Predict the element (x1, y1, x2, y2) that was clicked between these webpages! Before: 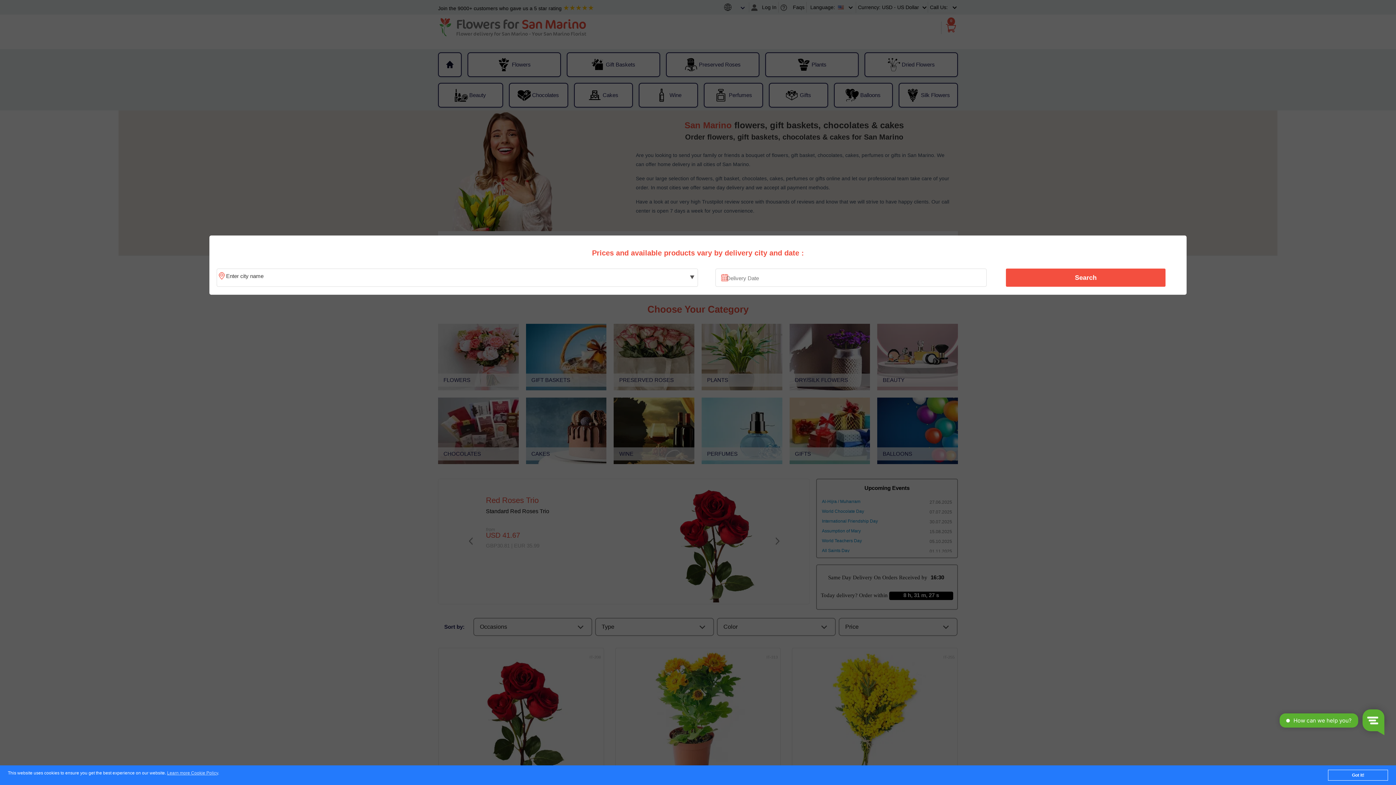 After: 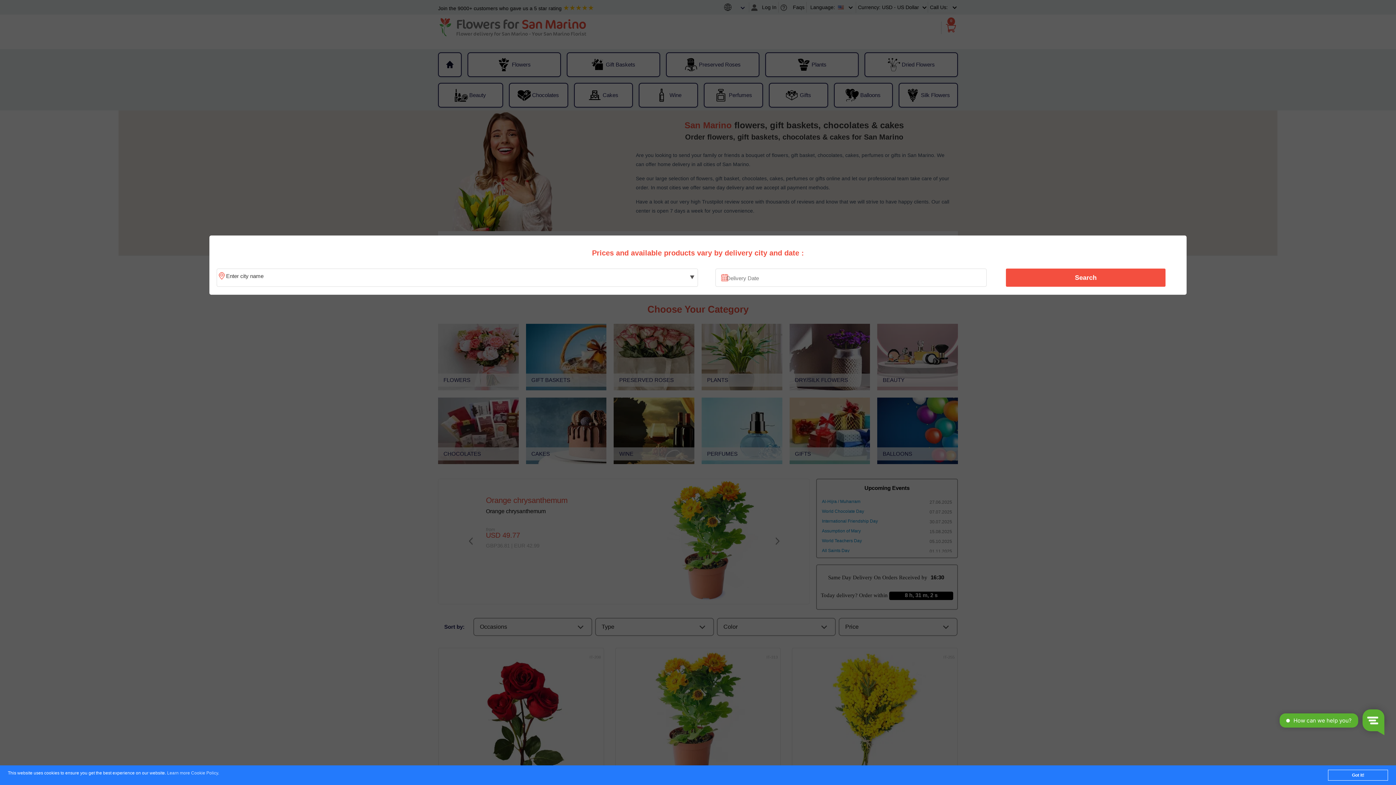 Action: label: Learn more Cookie Policy bbox: (167, 771, 218, 776)